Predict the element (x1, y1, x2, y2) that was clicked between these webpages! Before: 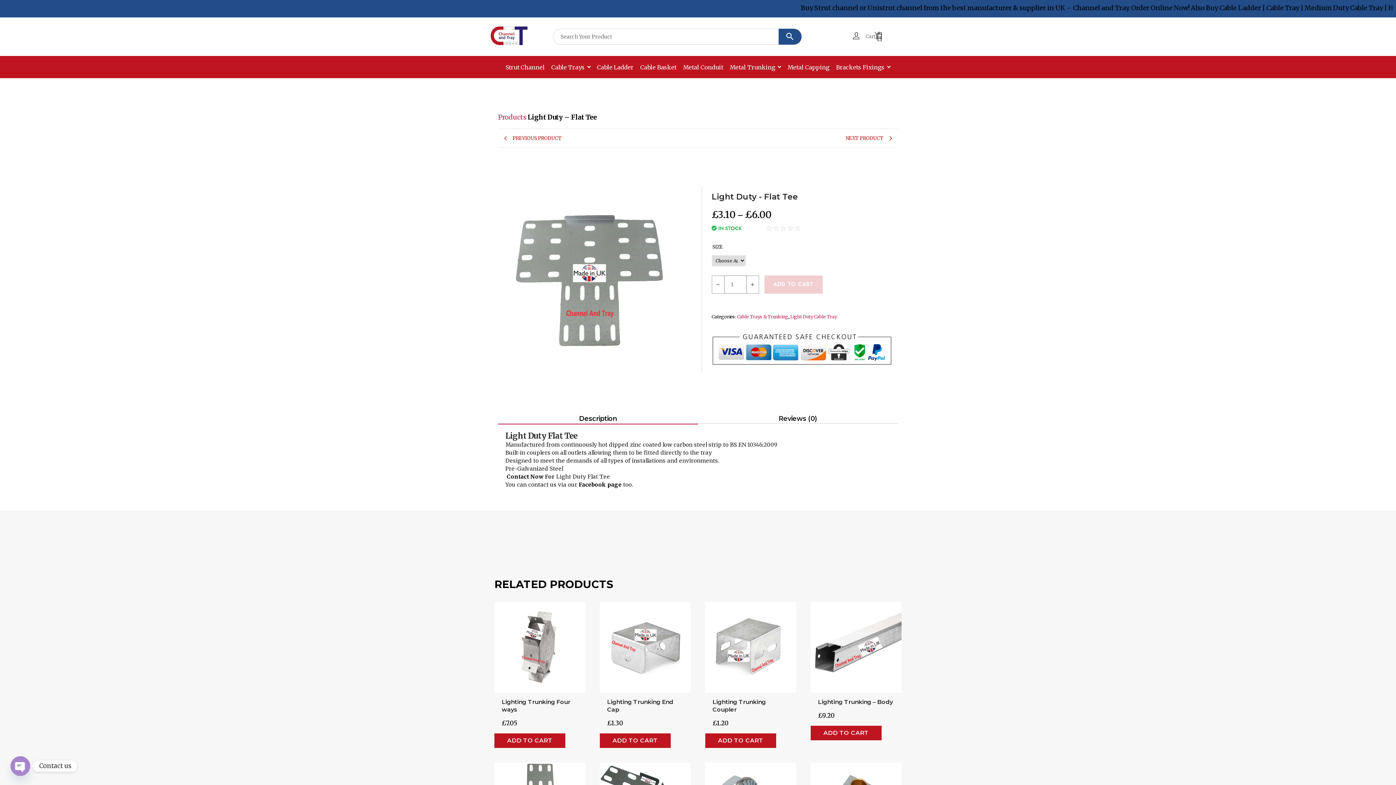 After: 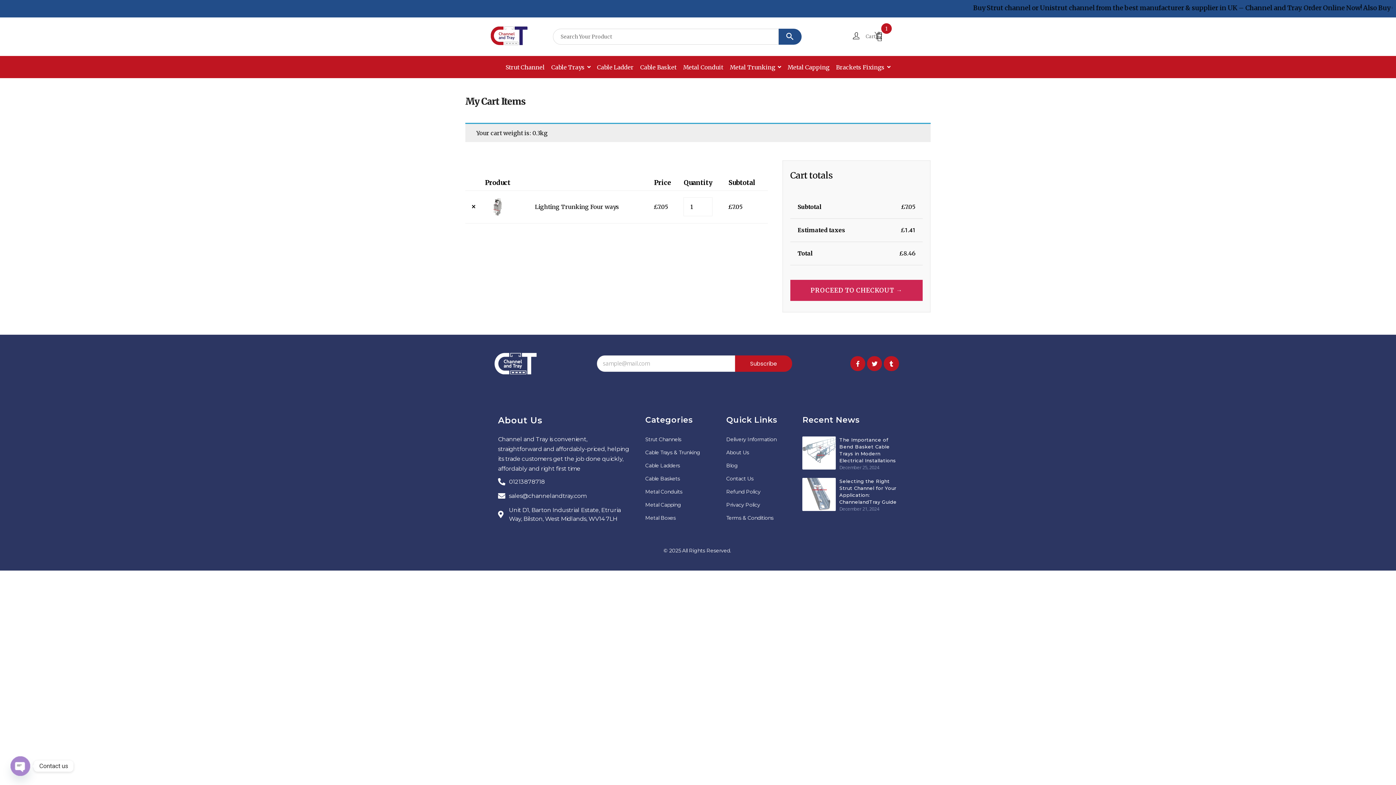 Action: bbox: (494, 733, 565, 748) label: Add “Lighting Trunking Four ways” to your cart